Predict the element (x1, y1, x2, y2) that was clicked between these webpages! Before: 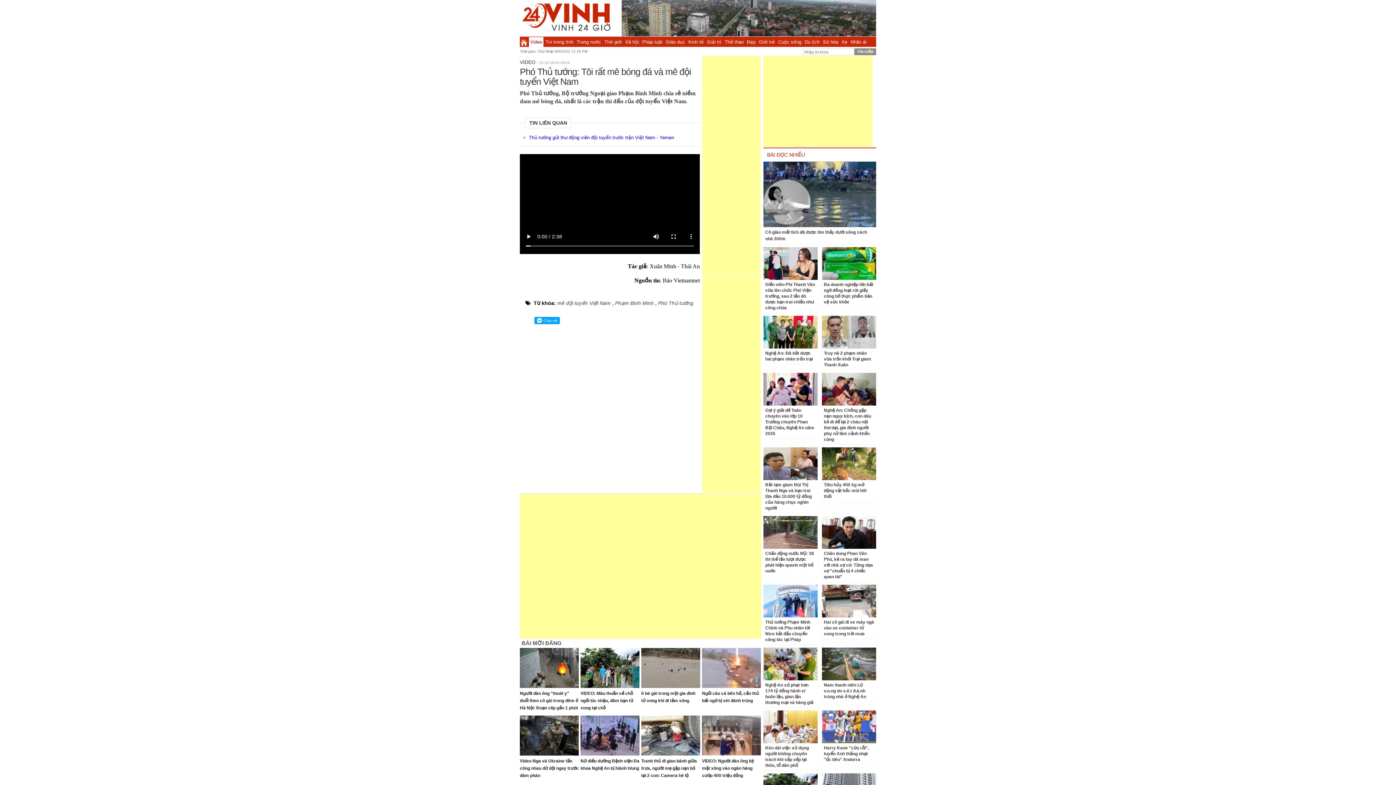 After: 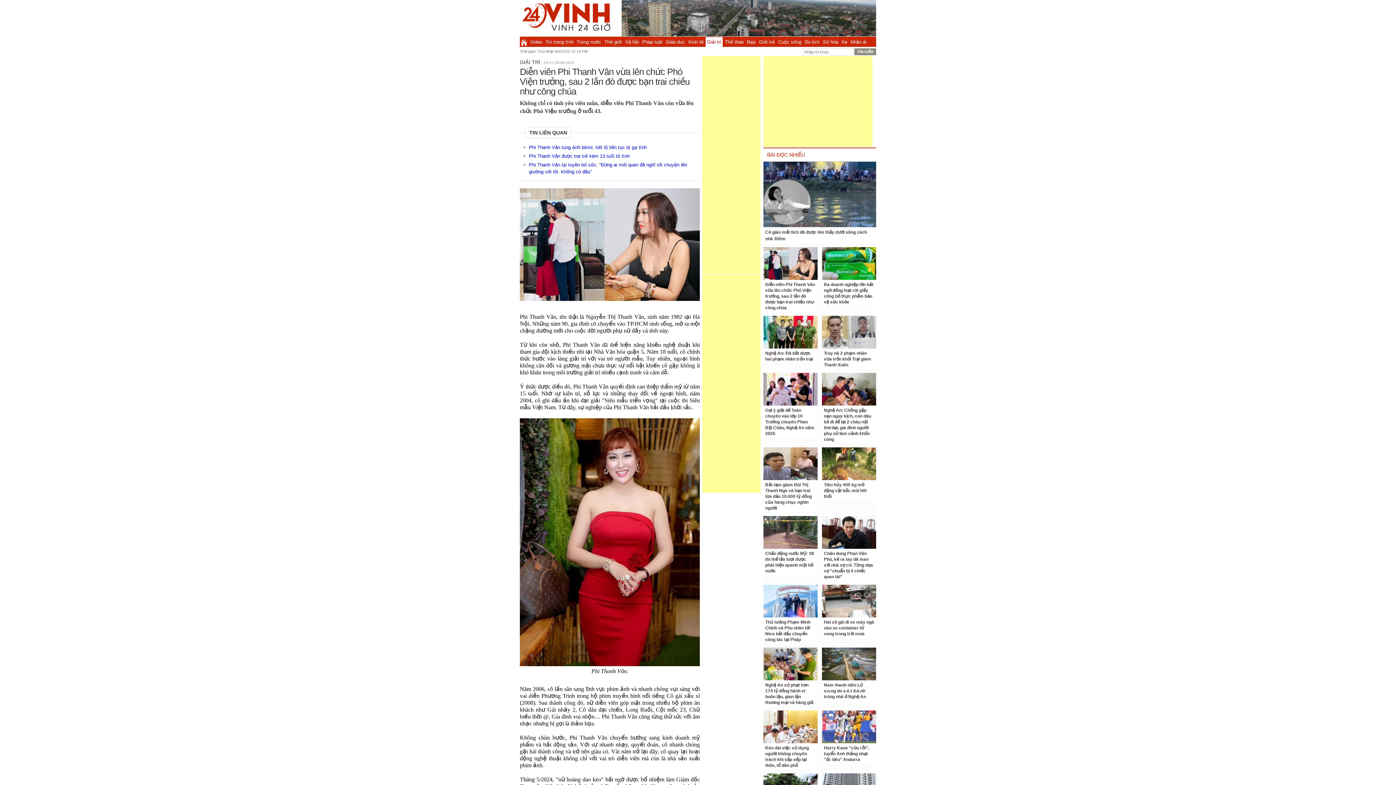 Action: label: Diễn viên Phi Thanh Vân vừa lên chức Phó Viện trưởng, sau 2 lần đò được bạn trai chiều như công chúa bbox: (765, 282, 815, 310)